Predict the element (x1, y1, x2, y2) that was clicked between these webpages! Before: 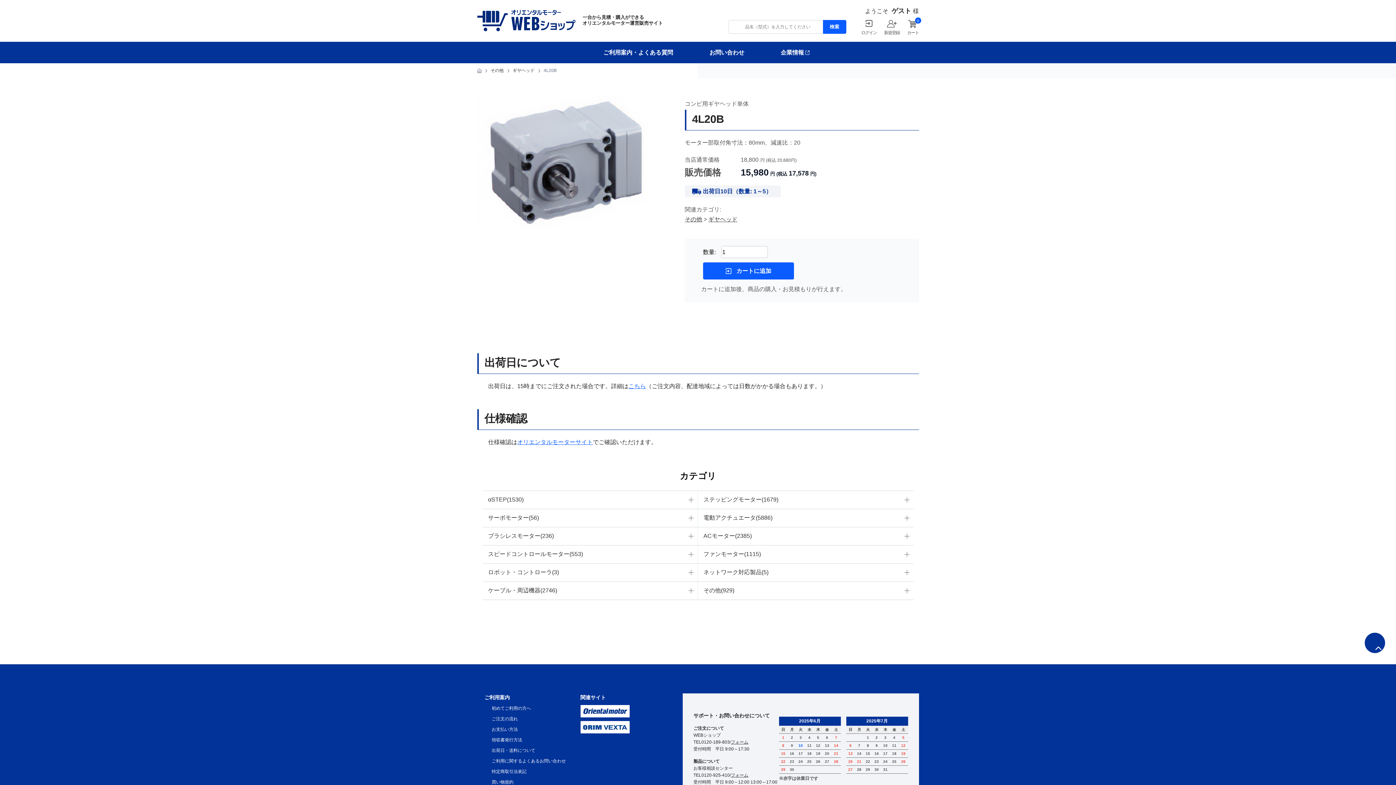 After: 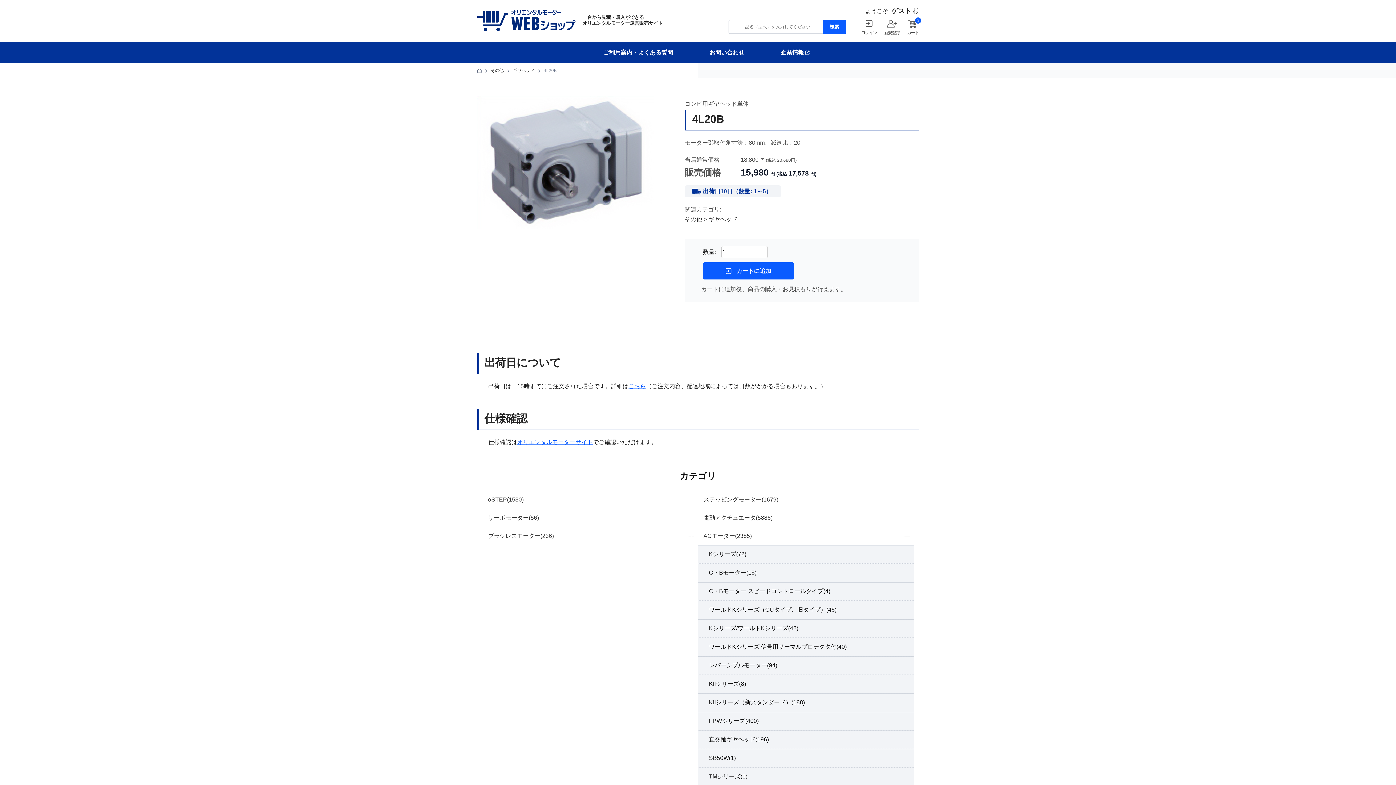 Action: bbox: (895, 527, 913, 545)